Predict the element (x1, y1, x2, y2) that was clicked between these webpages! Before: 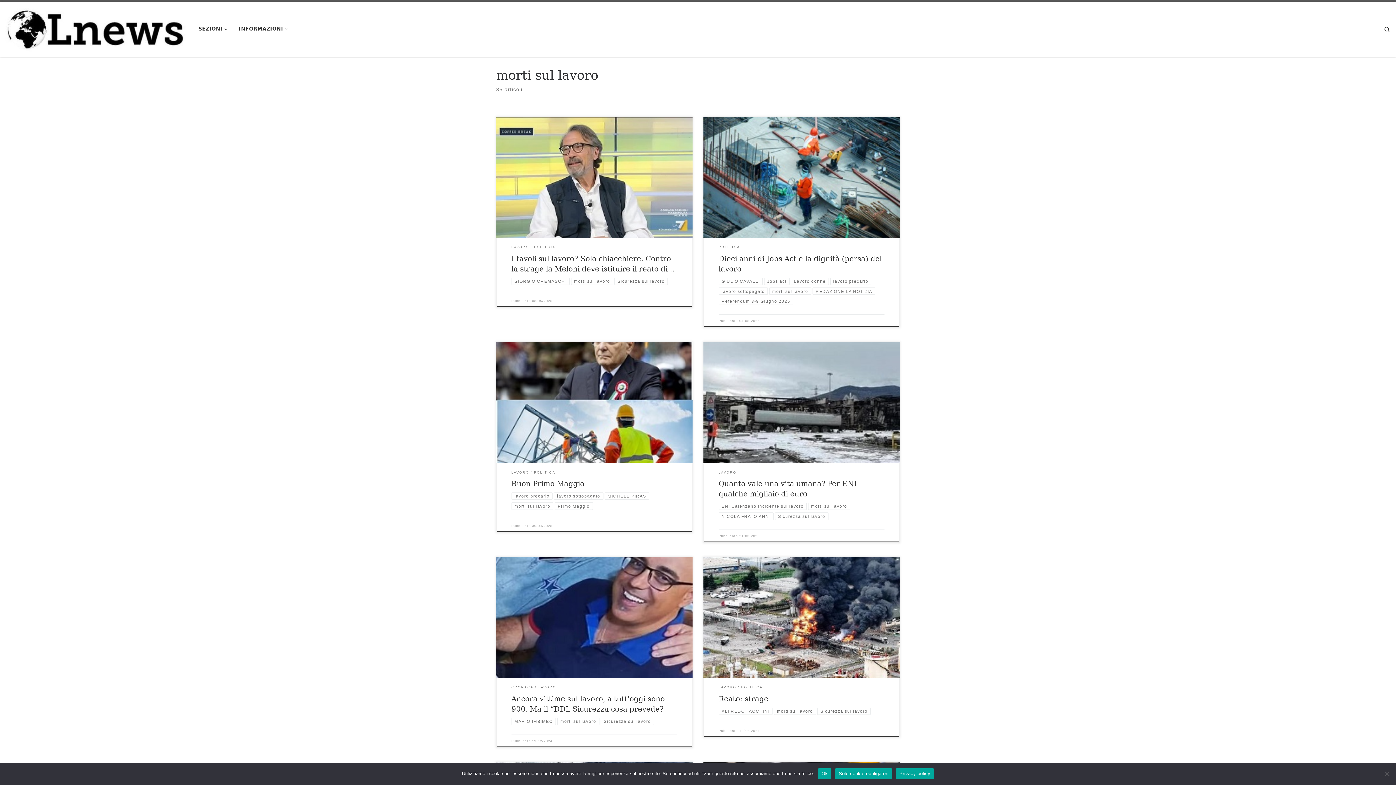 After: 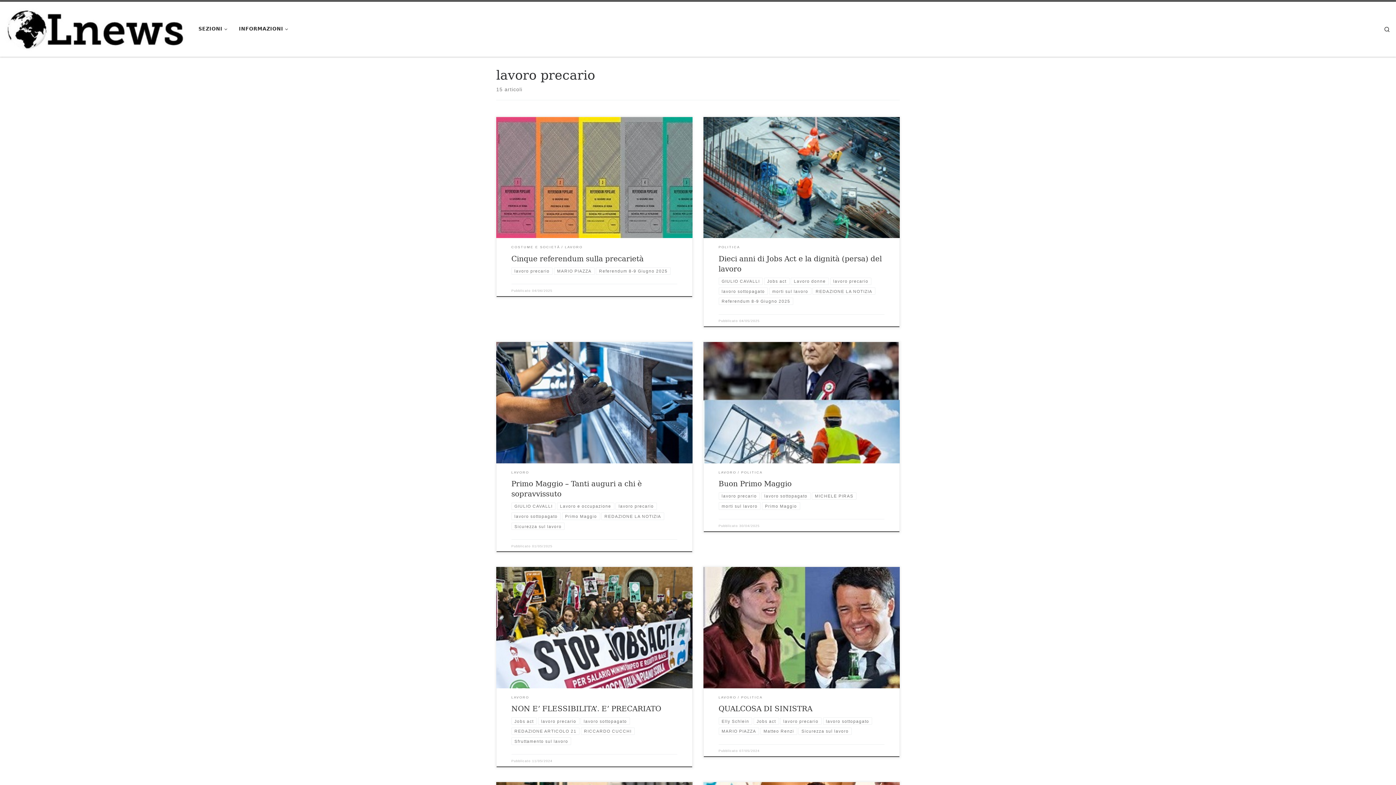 Action: bbox: (511, 492, 552, 500) label: lavoro precario